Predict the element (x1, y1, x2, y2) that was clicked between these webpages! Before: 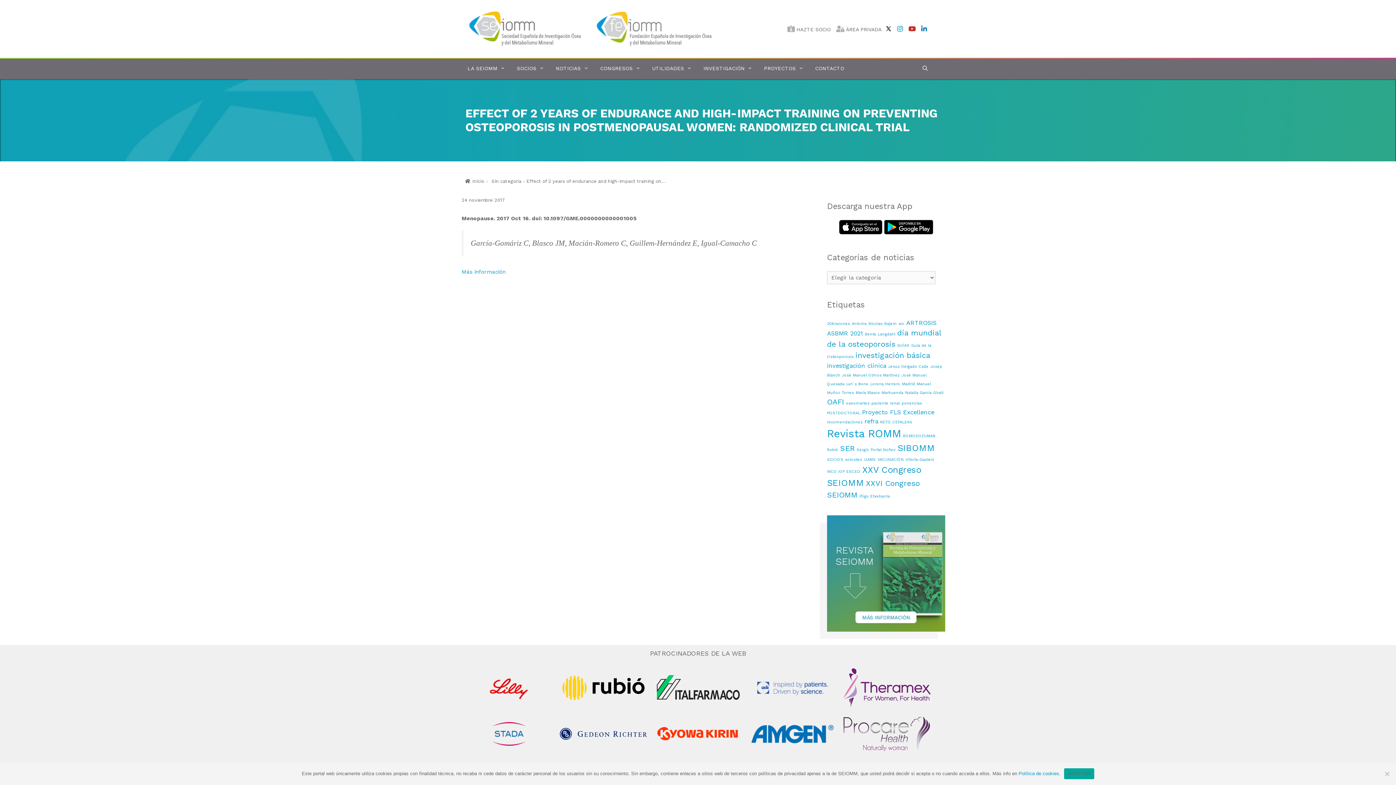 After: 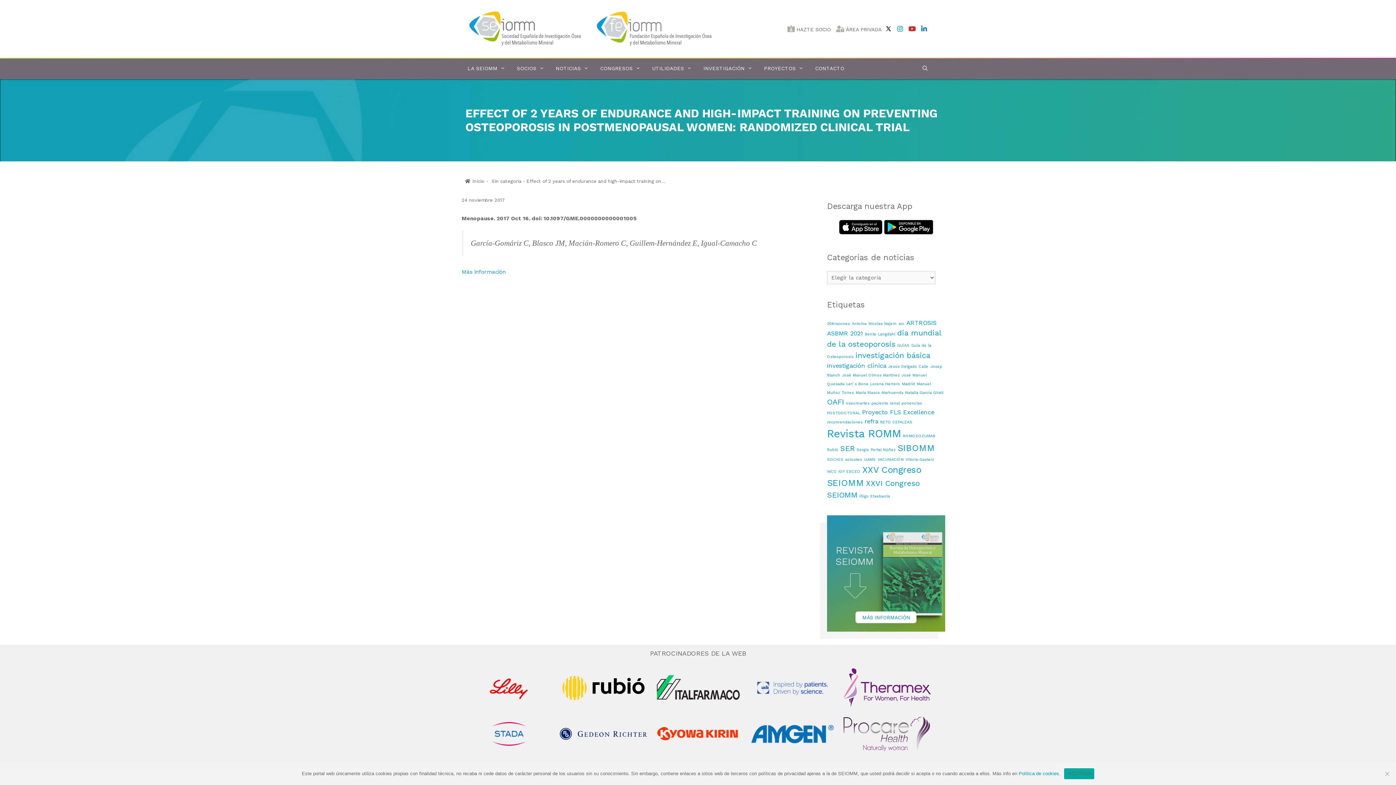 Action: bbox: (654, 738, 741, 745)